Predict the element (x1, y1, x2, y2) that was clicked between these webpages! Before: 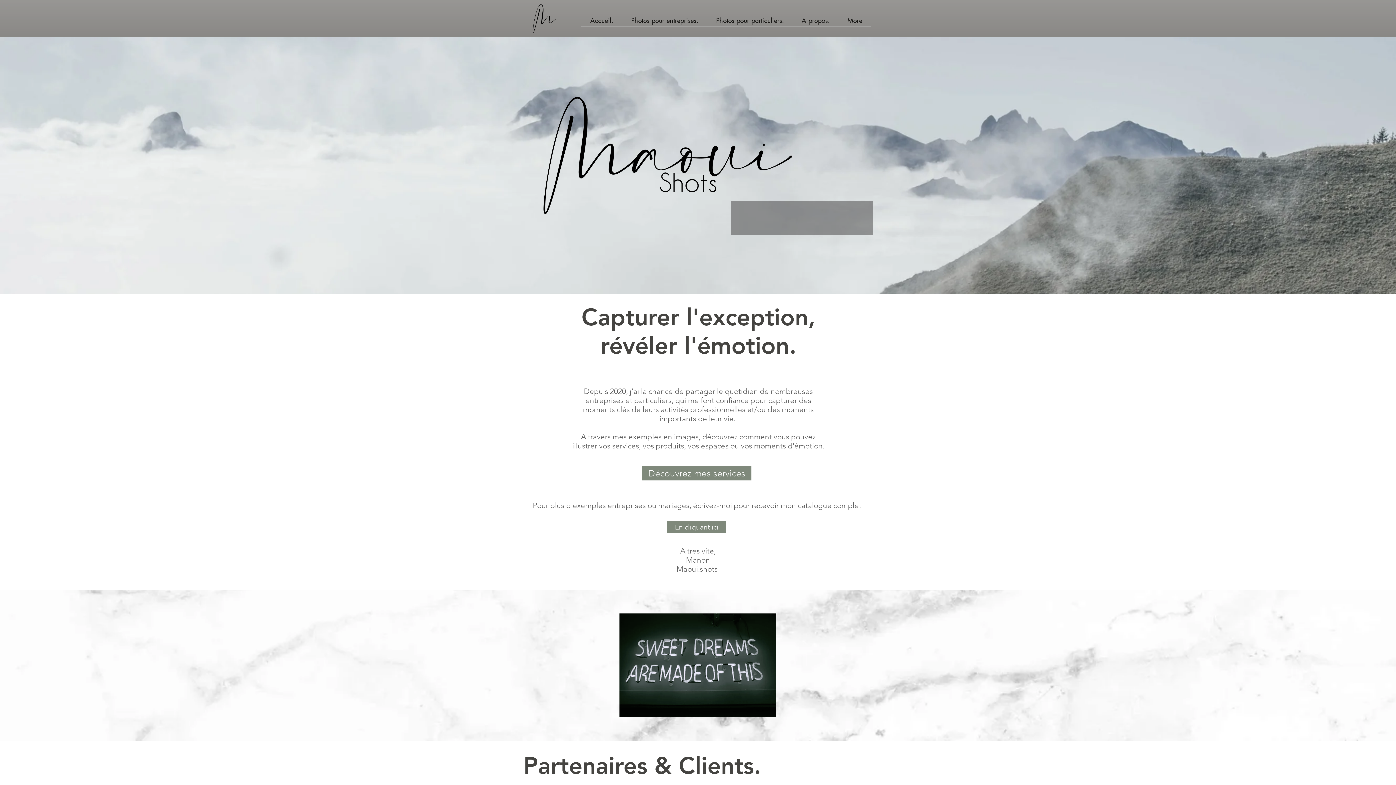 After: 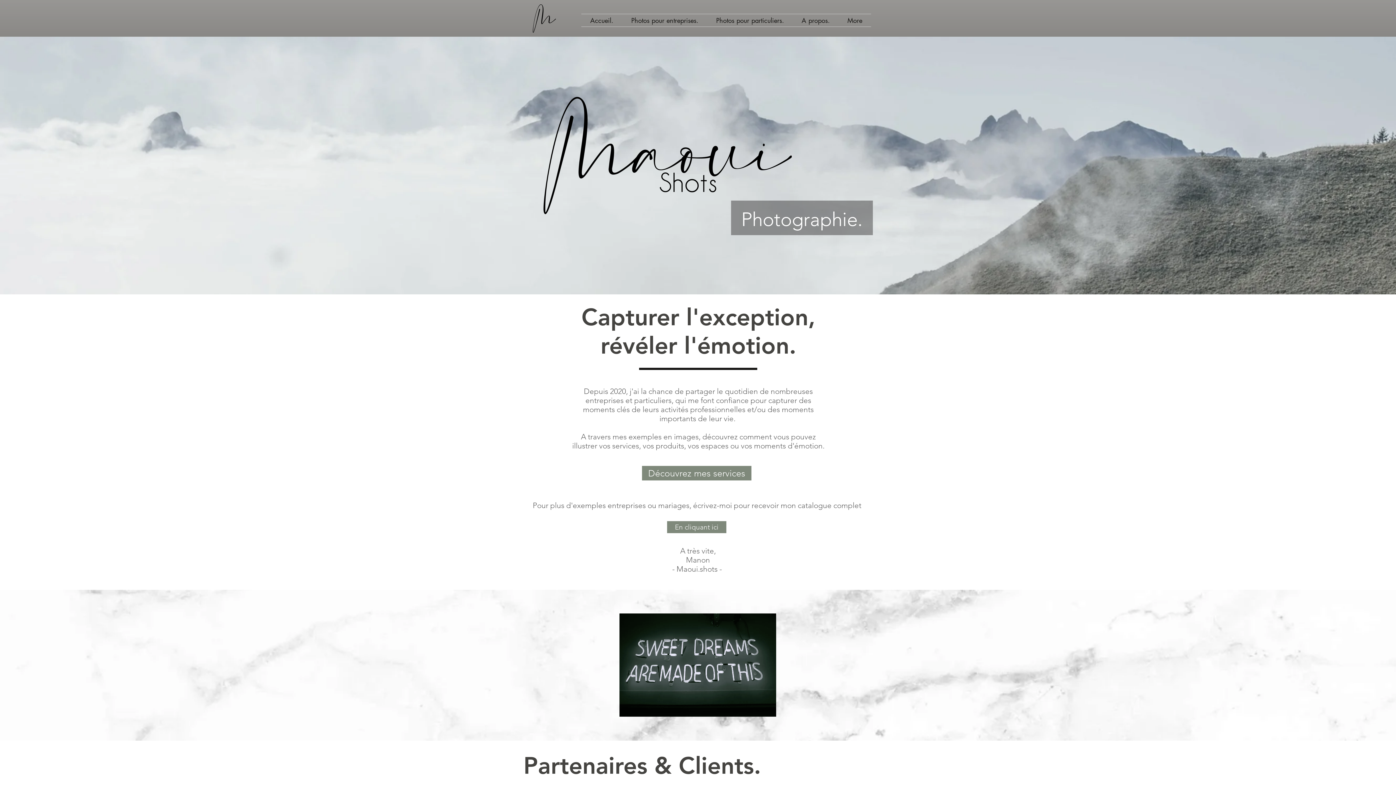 Action: bbox: (528, 2, 559, 33)